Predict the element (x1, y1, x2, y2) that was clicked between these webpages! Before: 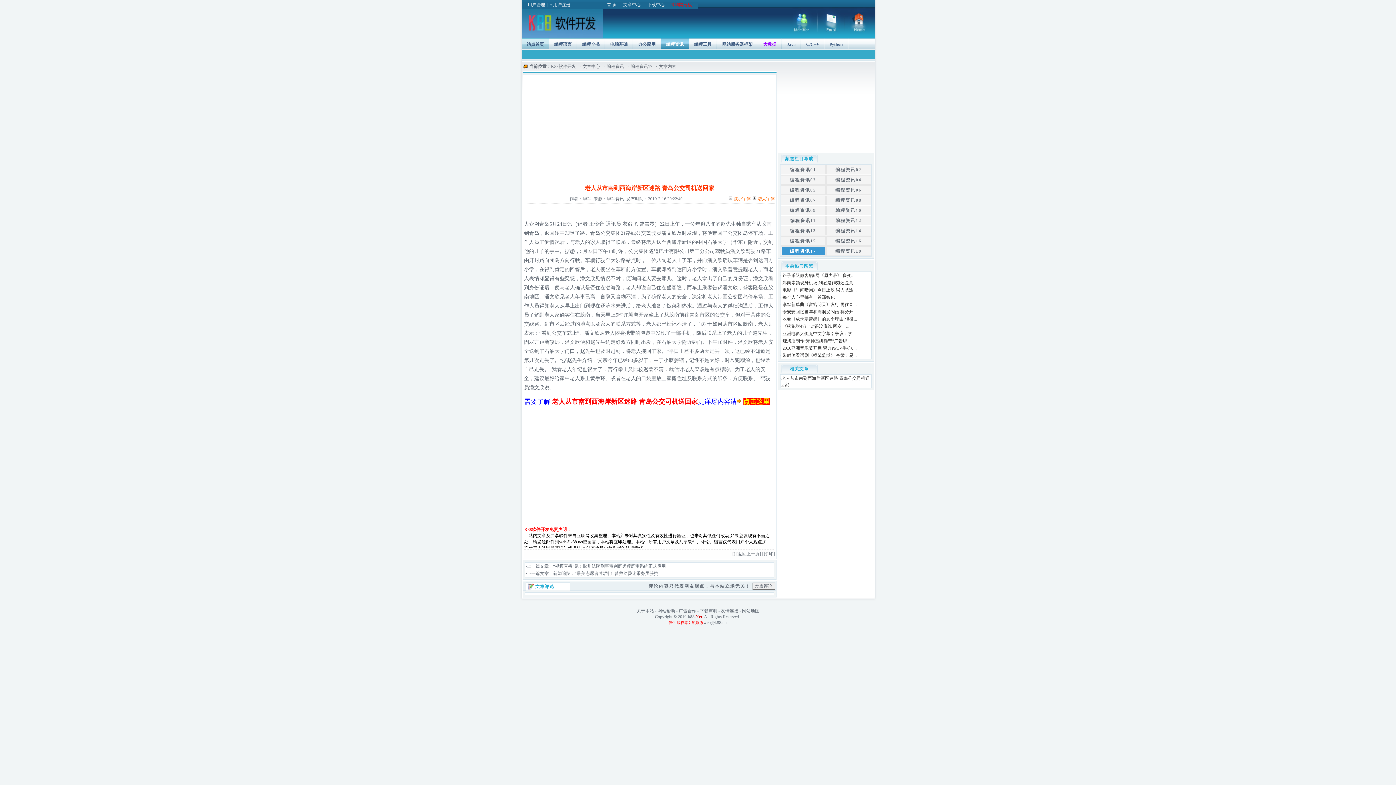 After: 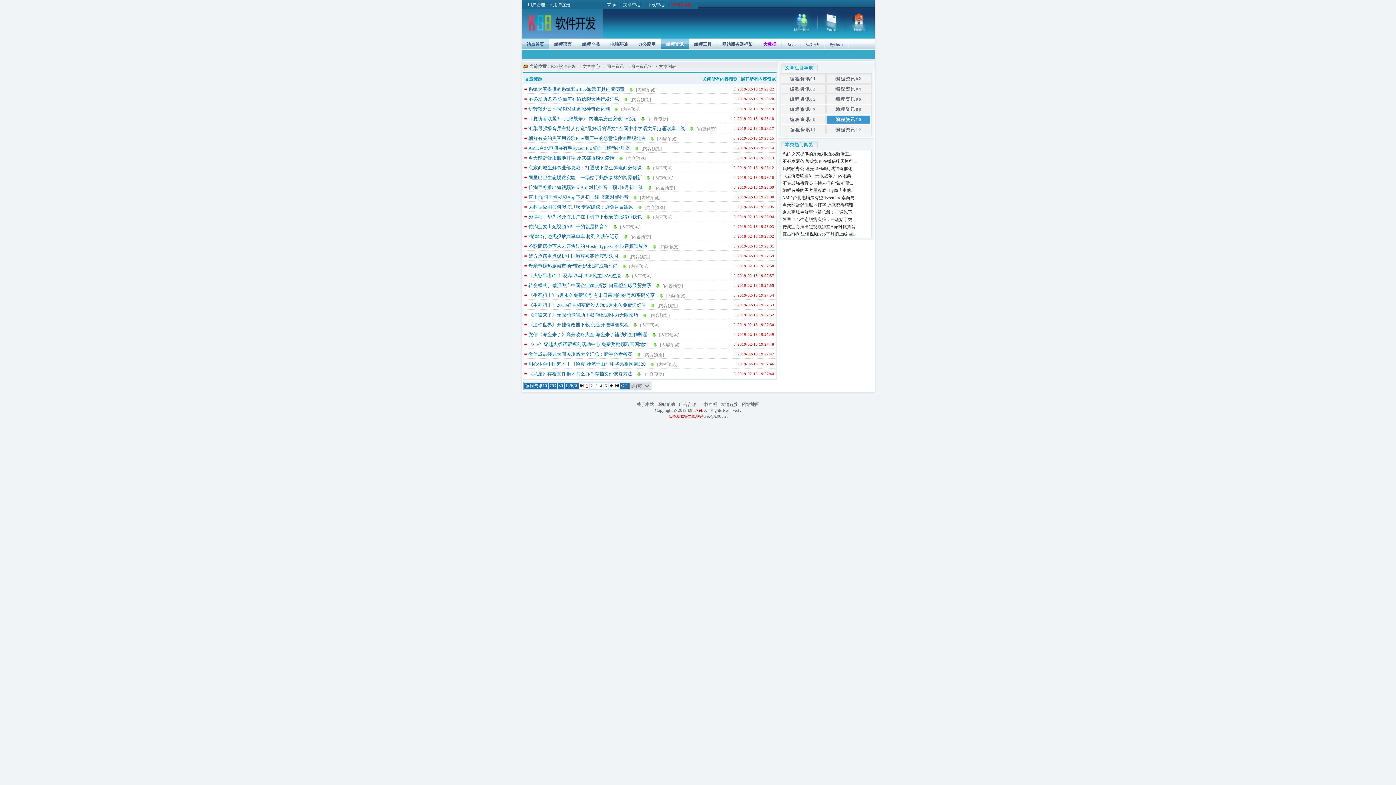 Action: label: 编程资讯10 bbox: (827, 206, 870, 214)